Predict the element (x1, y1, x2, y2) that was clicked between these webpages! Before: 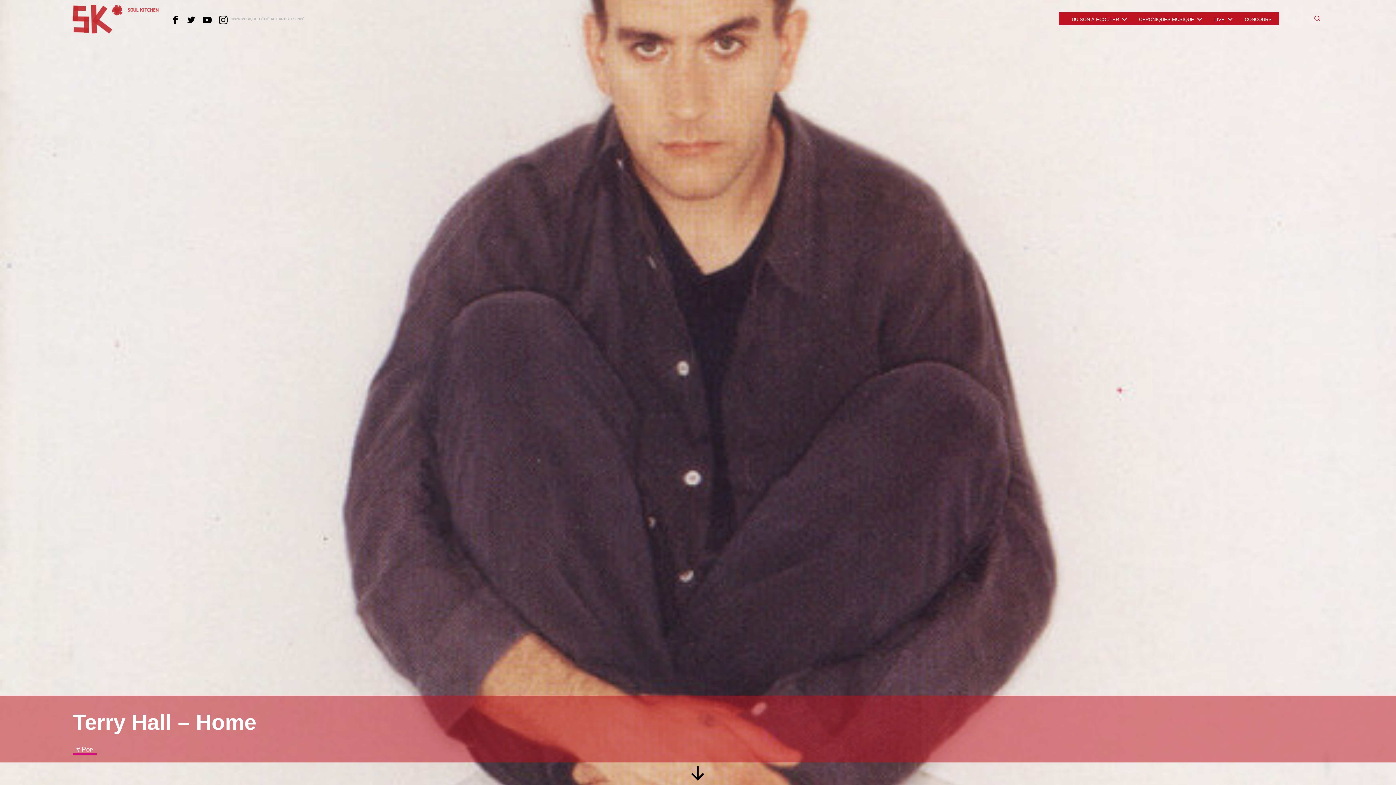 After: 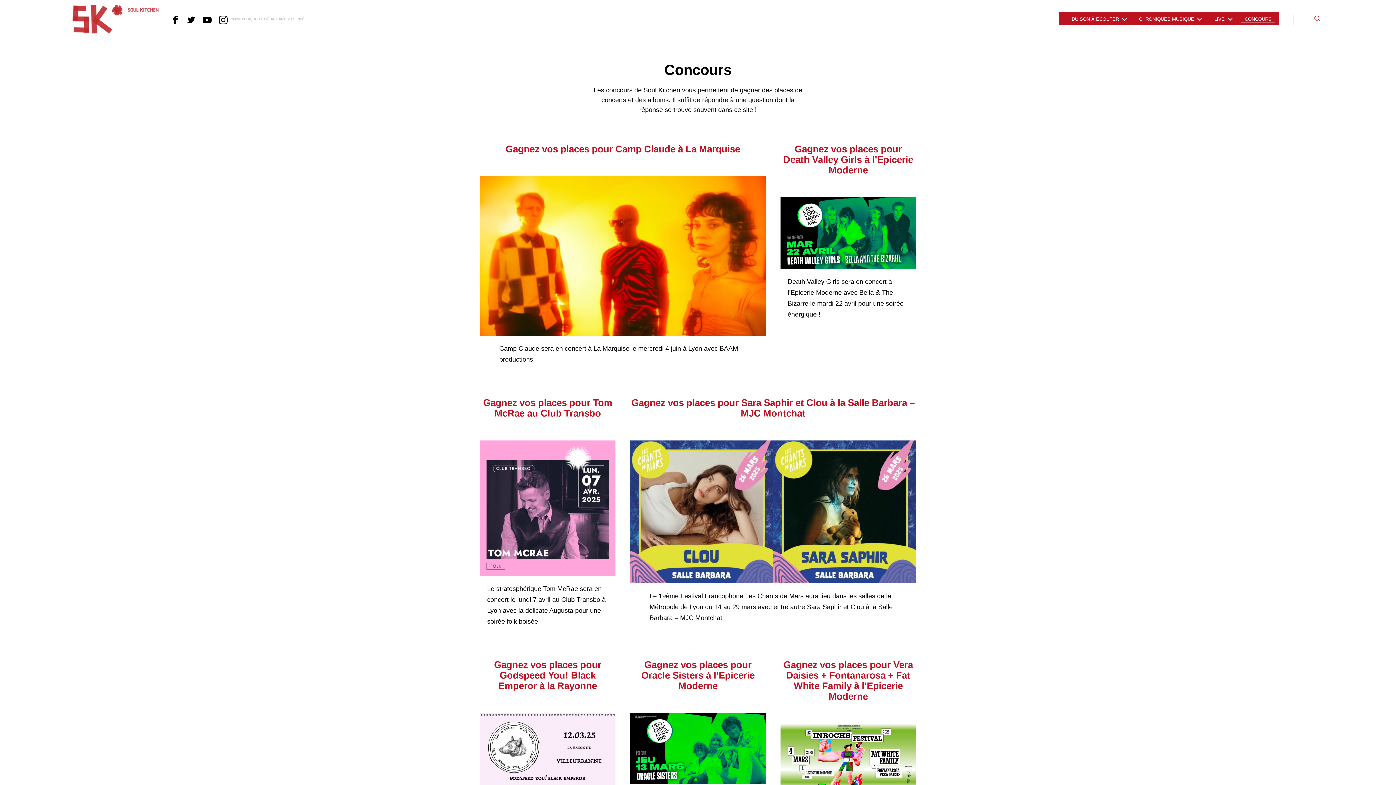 Action: label: Concours bbox: (1241, 15, 1275, 22)